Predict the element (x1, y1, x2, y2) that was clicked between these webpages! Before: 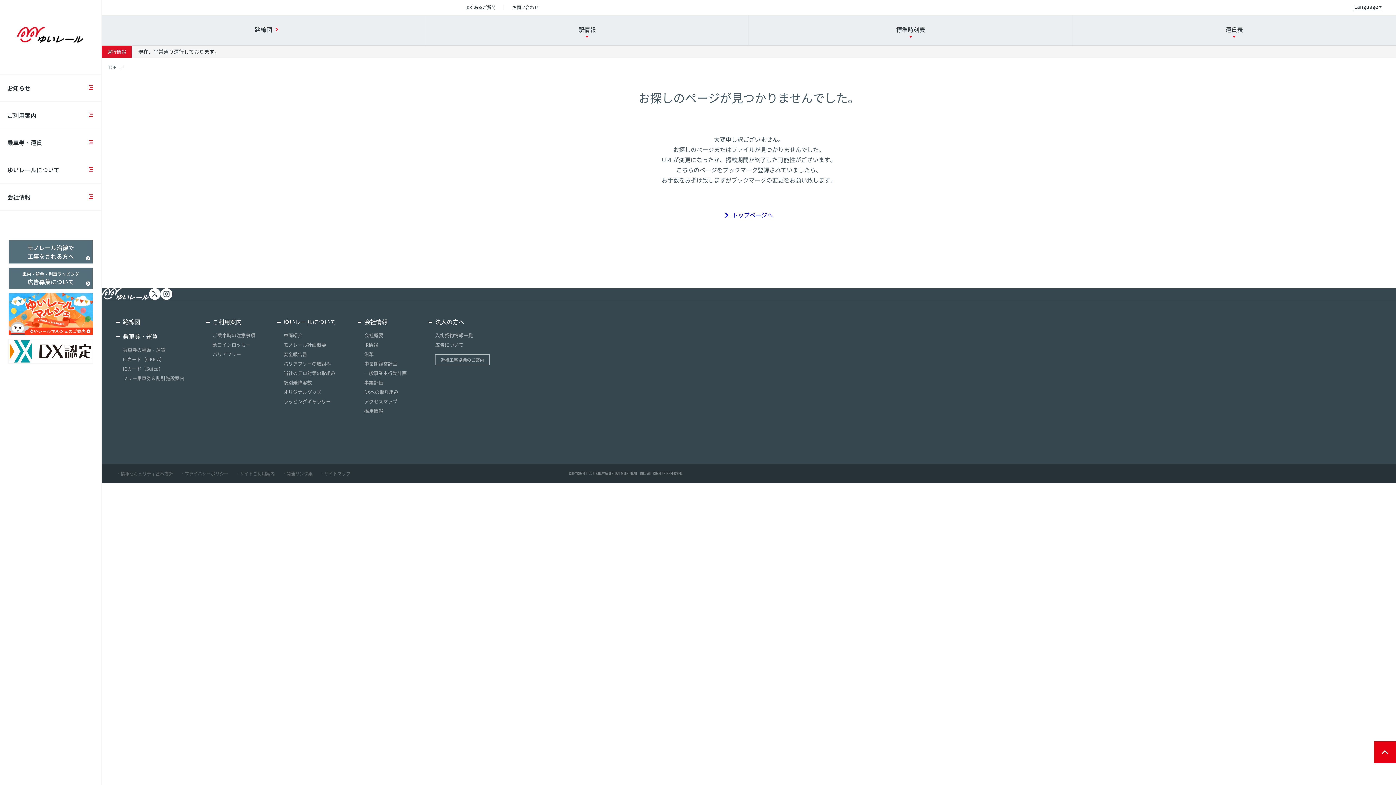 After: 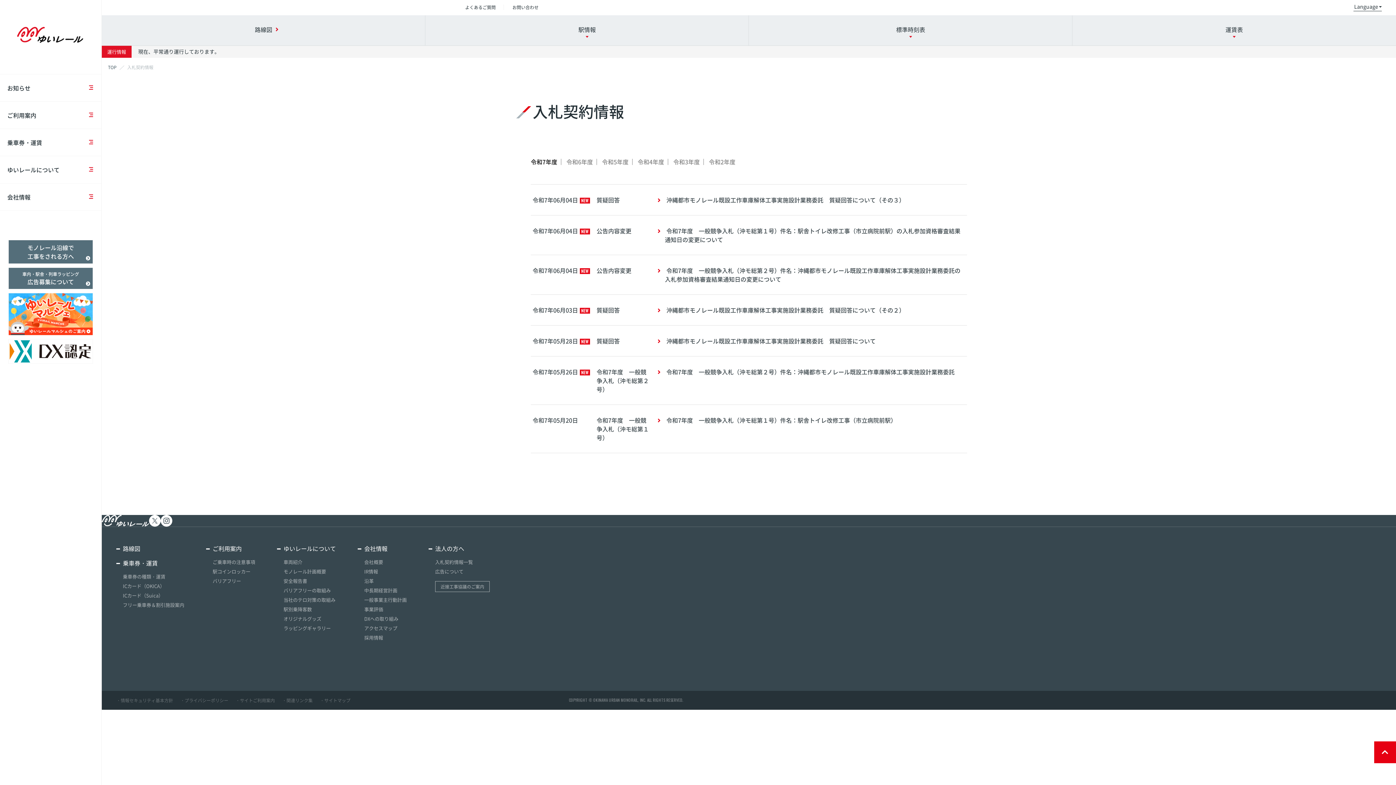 Action: bbox: (435, 332, 473, 338) label: 入札契約情報一覧